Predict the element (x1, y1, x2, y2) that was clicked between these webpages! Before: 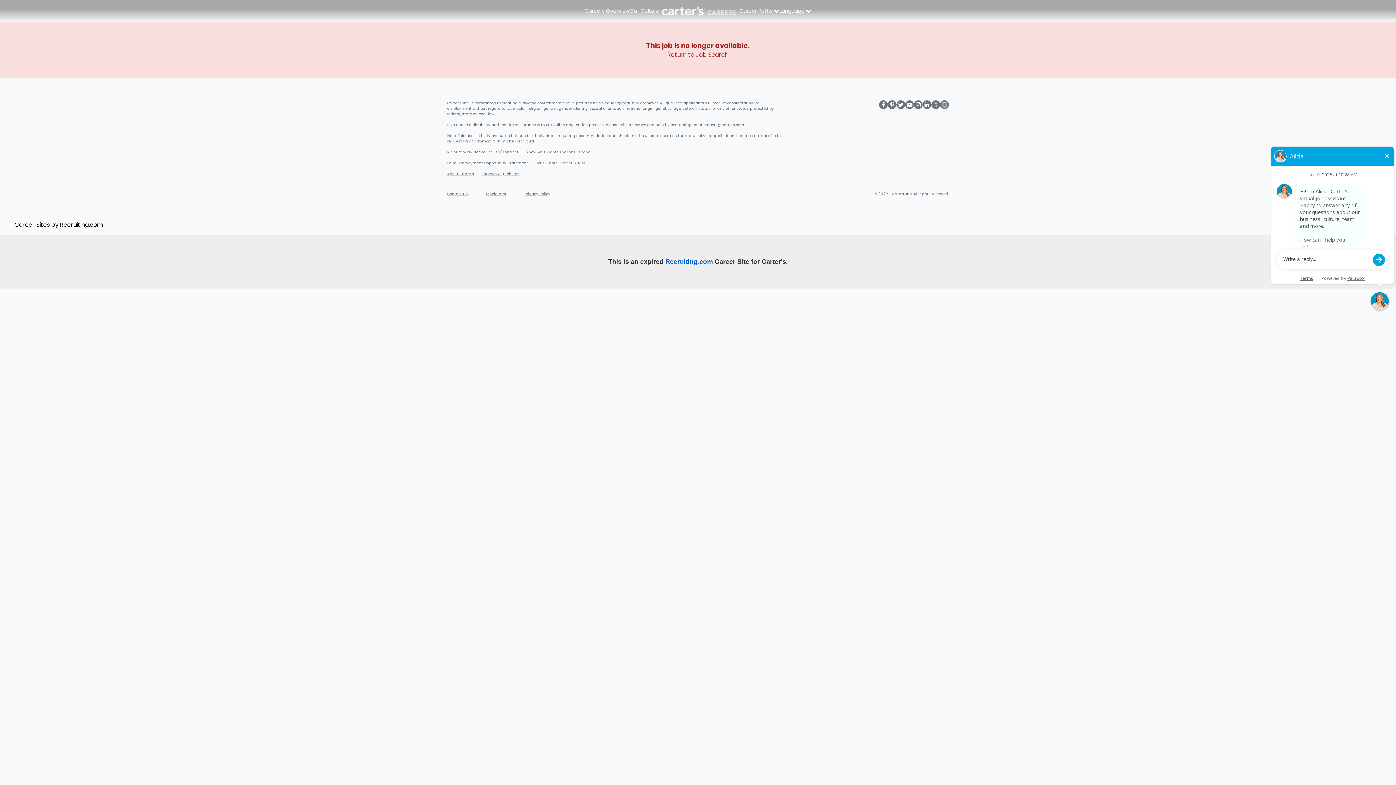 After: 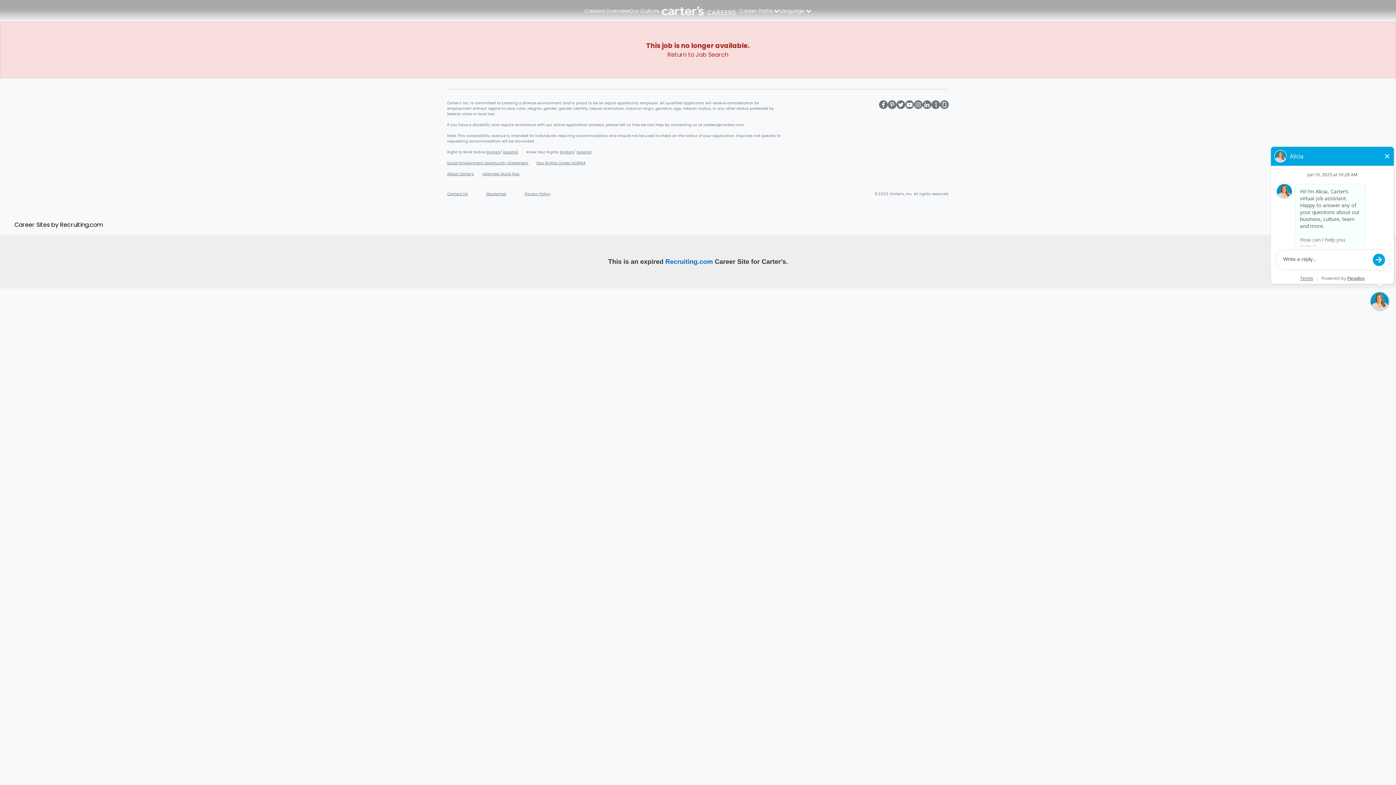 Action: label: Equal Employment Opportunity Statement  bbox: (447, 160, 536, 165)